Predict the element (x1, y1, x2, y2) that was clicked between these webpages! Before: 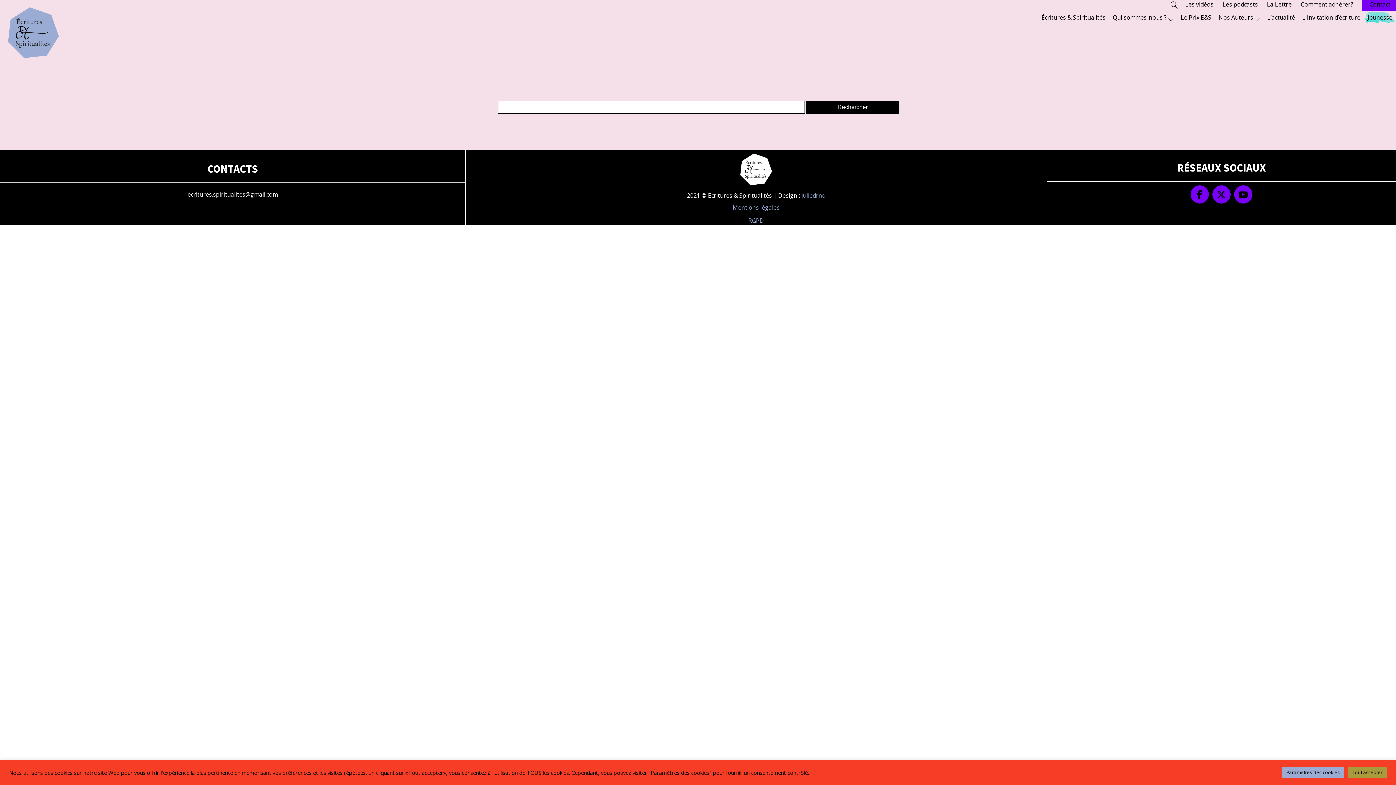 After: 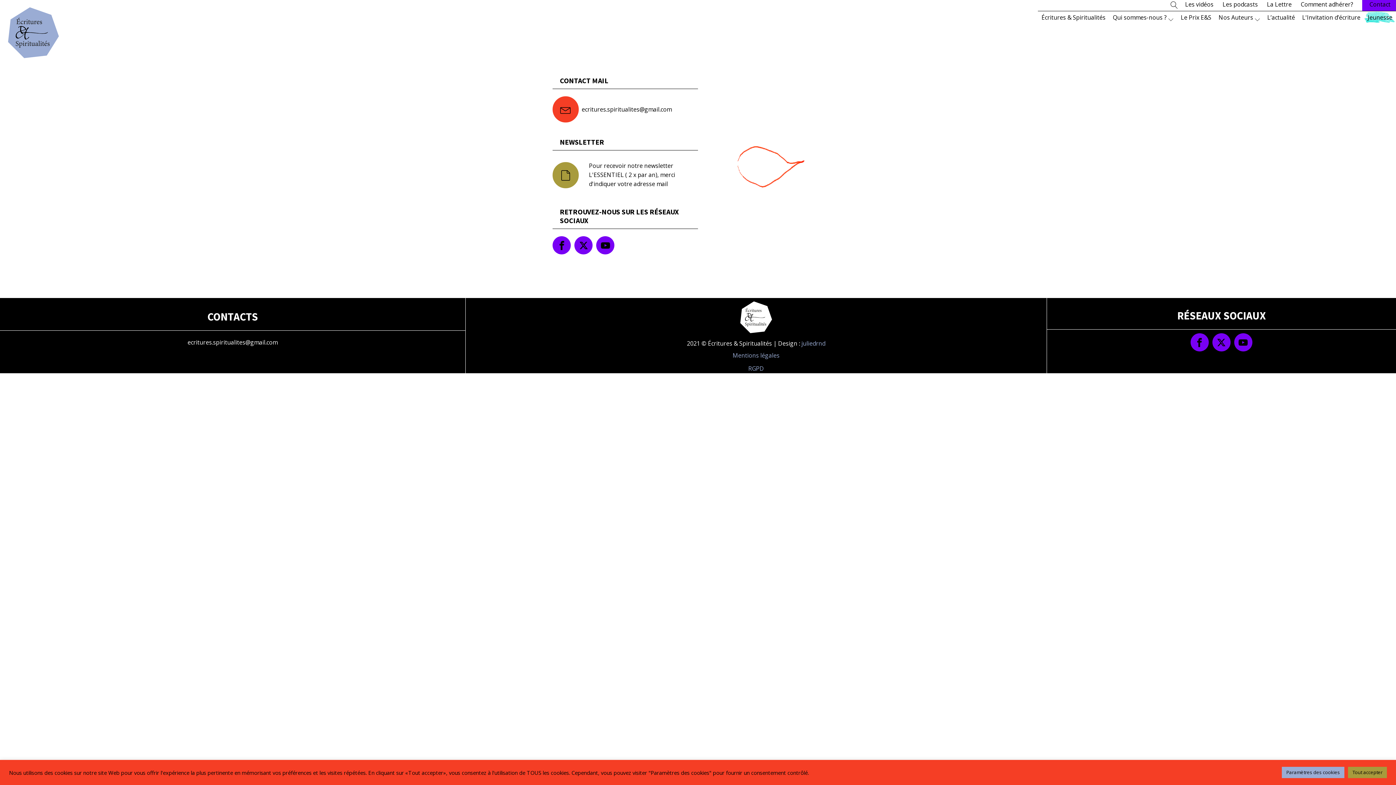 Action: bbox: (1362, -1, 1392, 10) label: Contact